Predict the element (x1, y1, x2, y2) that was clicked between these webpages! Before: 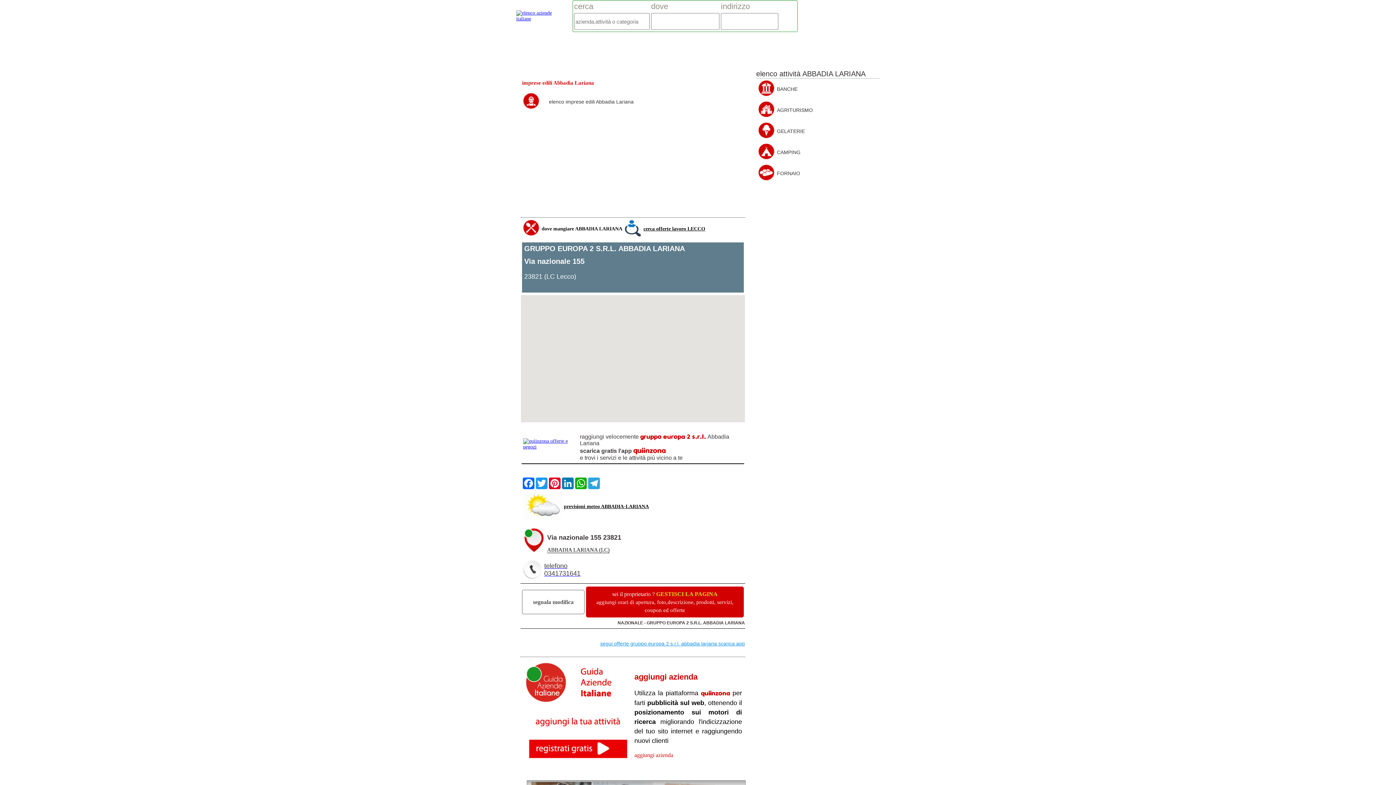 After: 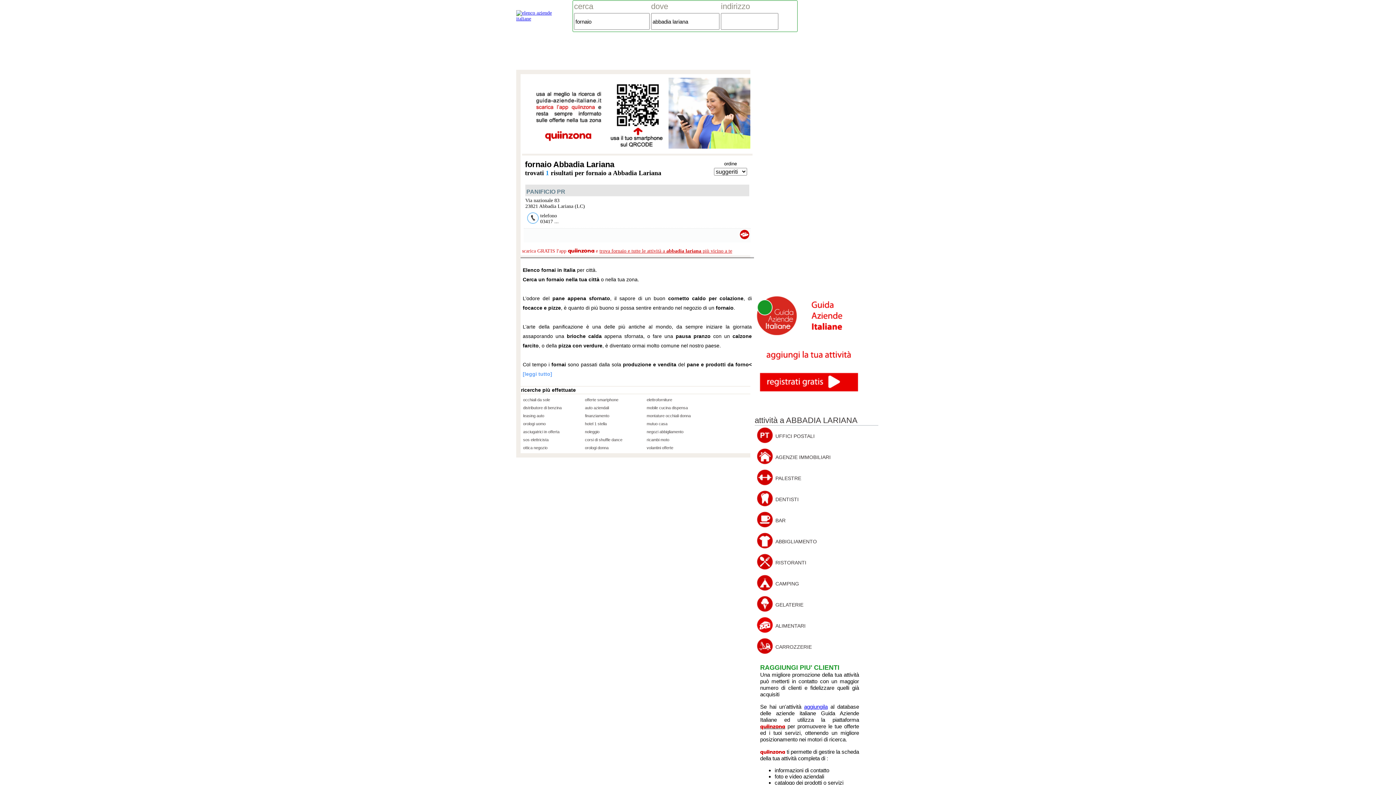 Action: bbox: (777, 170, 800, 176) label: FORNAIO